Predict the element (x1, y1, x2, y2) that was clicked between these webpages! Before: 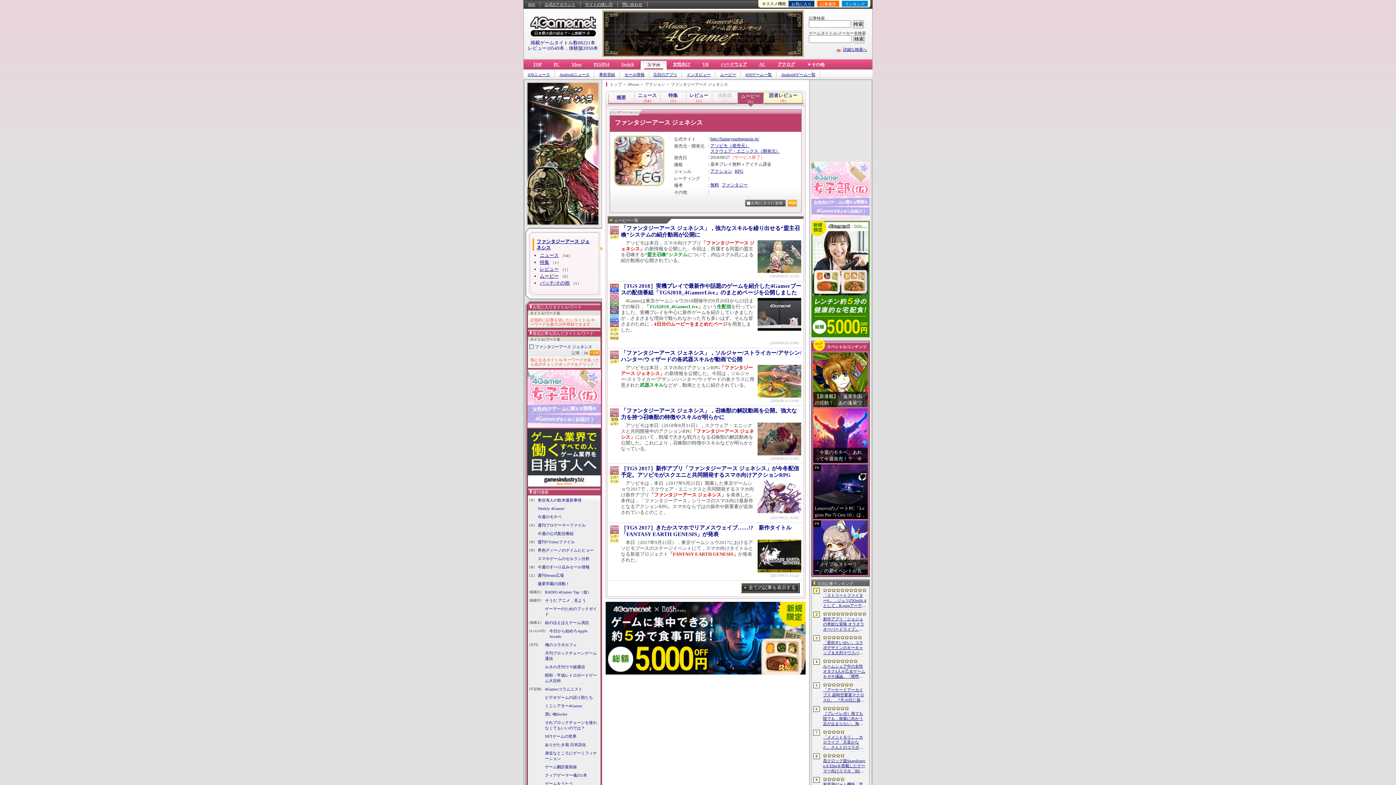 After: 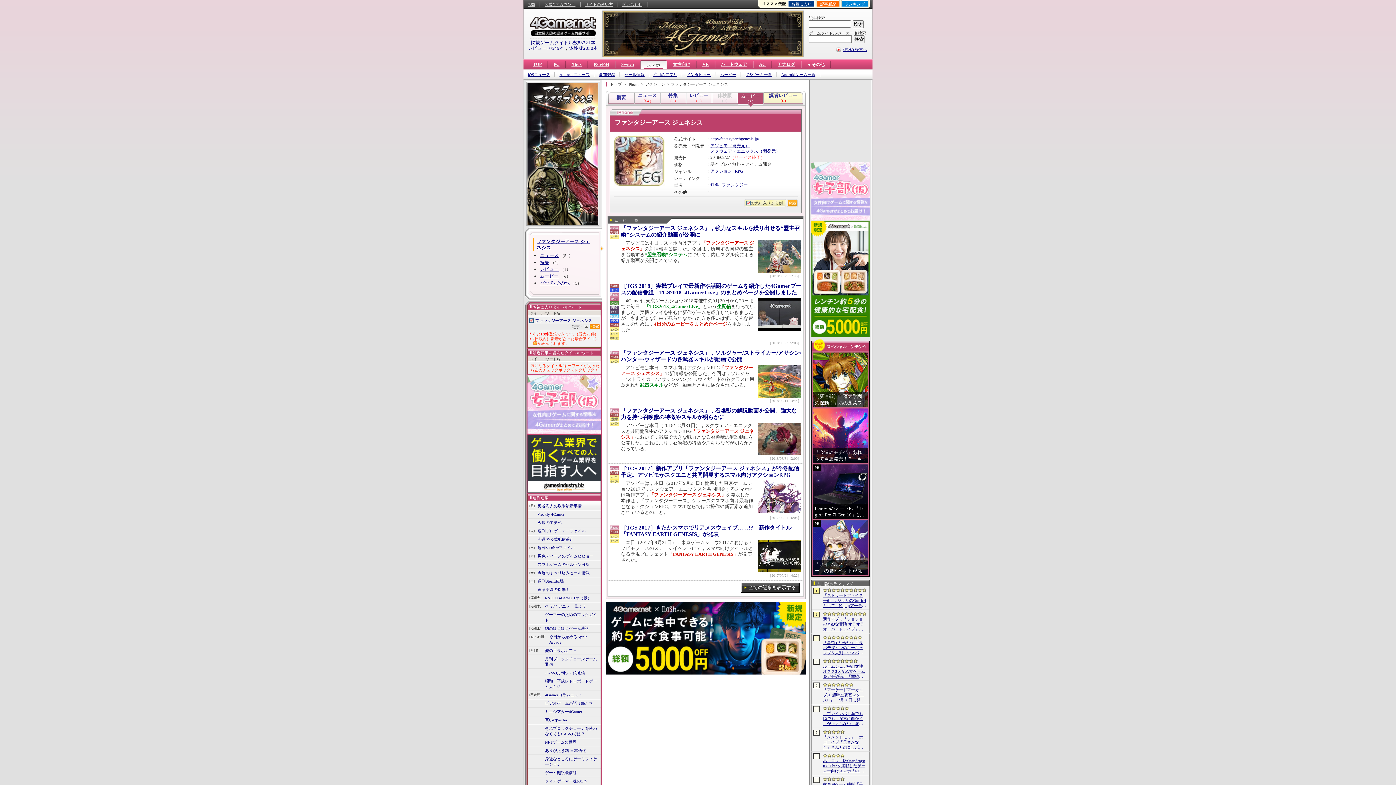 Action: label: お気に入りに追加 bbox: (744, 199, 786, 206)